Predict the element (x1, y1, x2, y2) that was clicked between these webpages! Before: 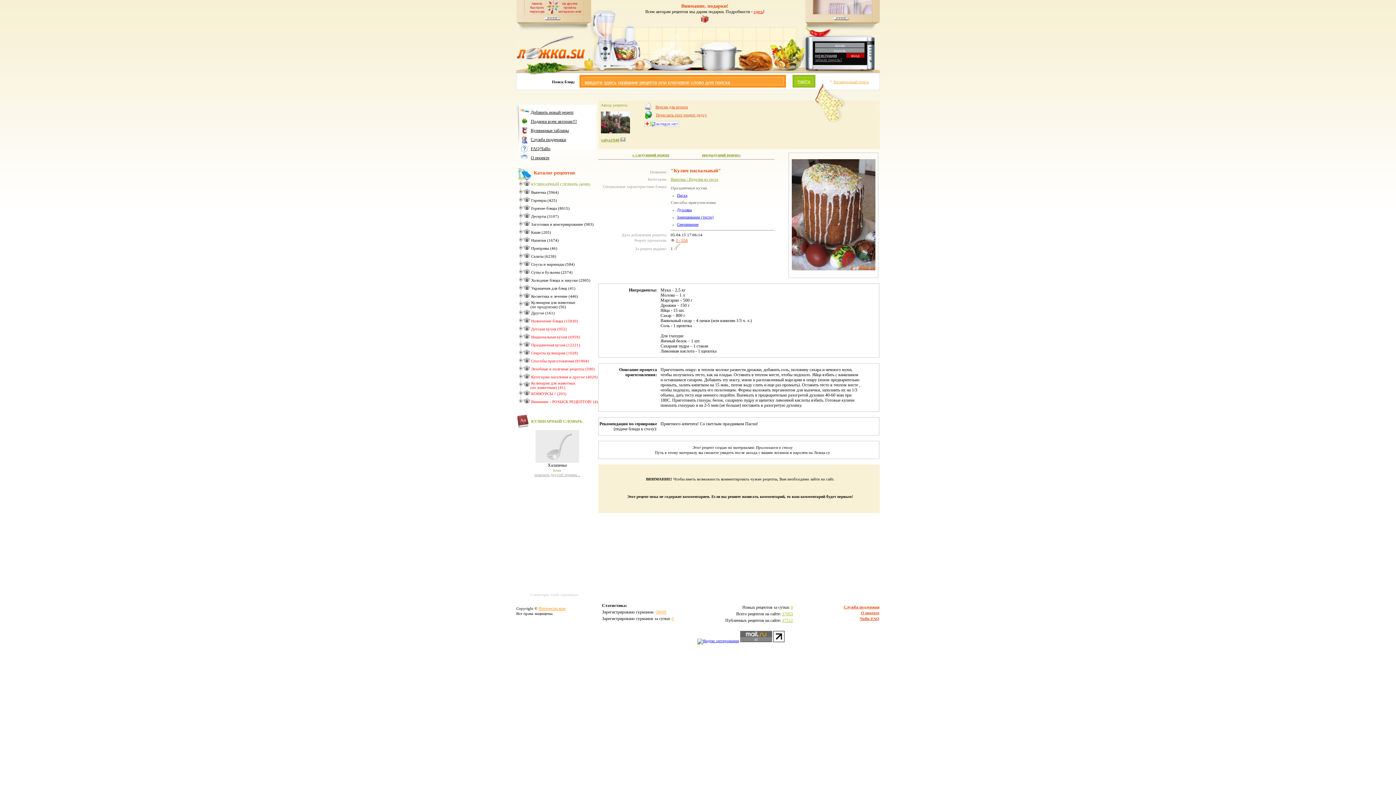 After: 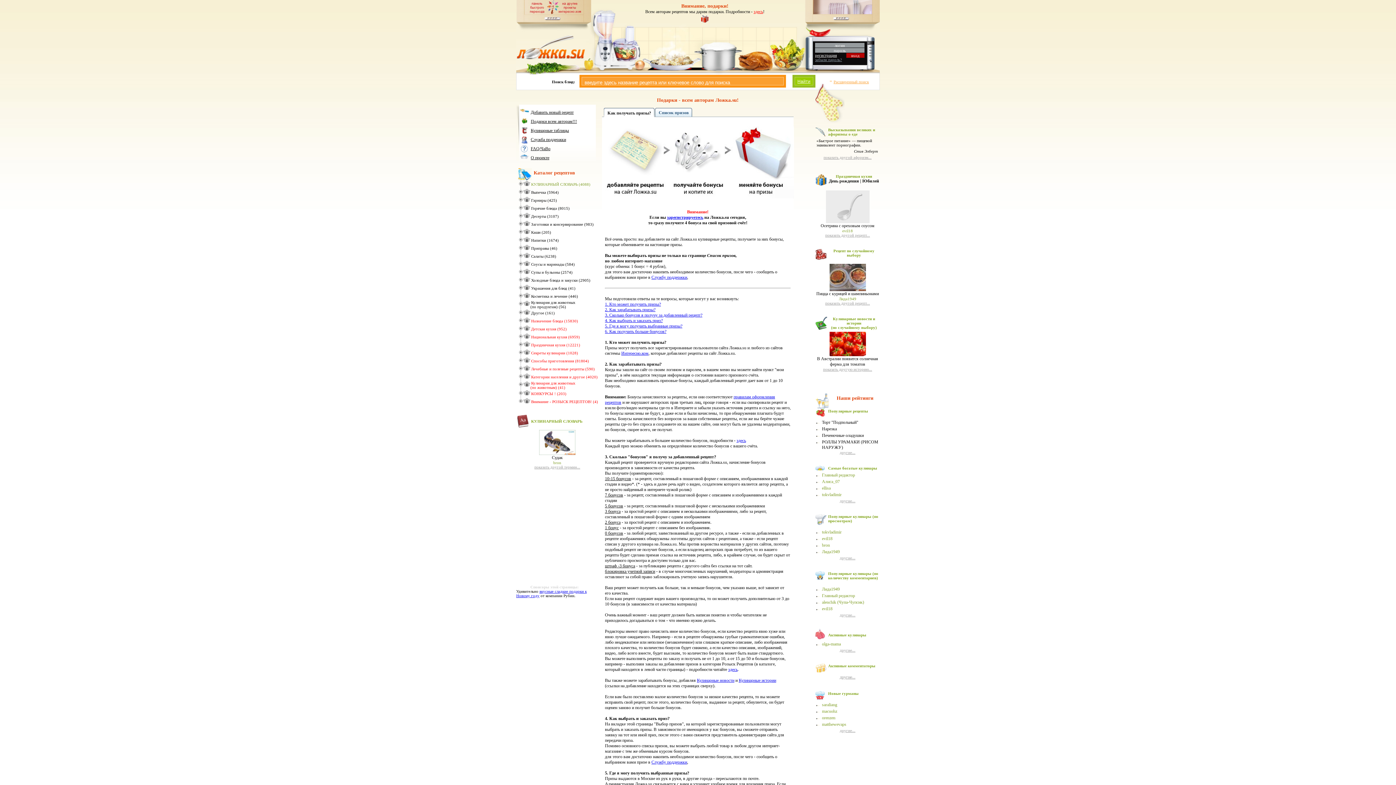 Action: bbox: (674, 246, 680, 250)